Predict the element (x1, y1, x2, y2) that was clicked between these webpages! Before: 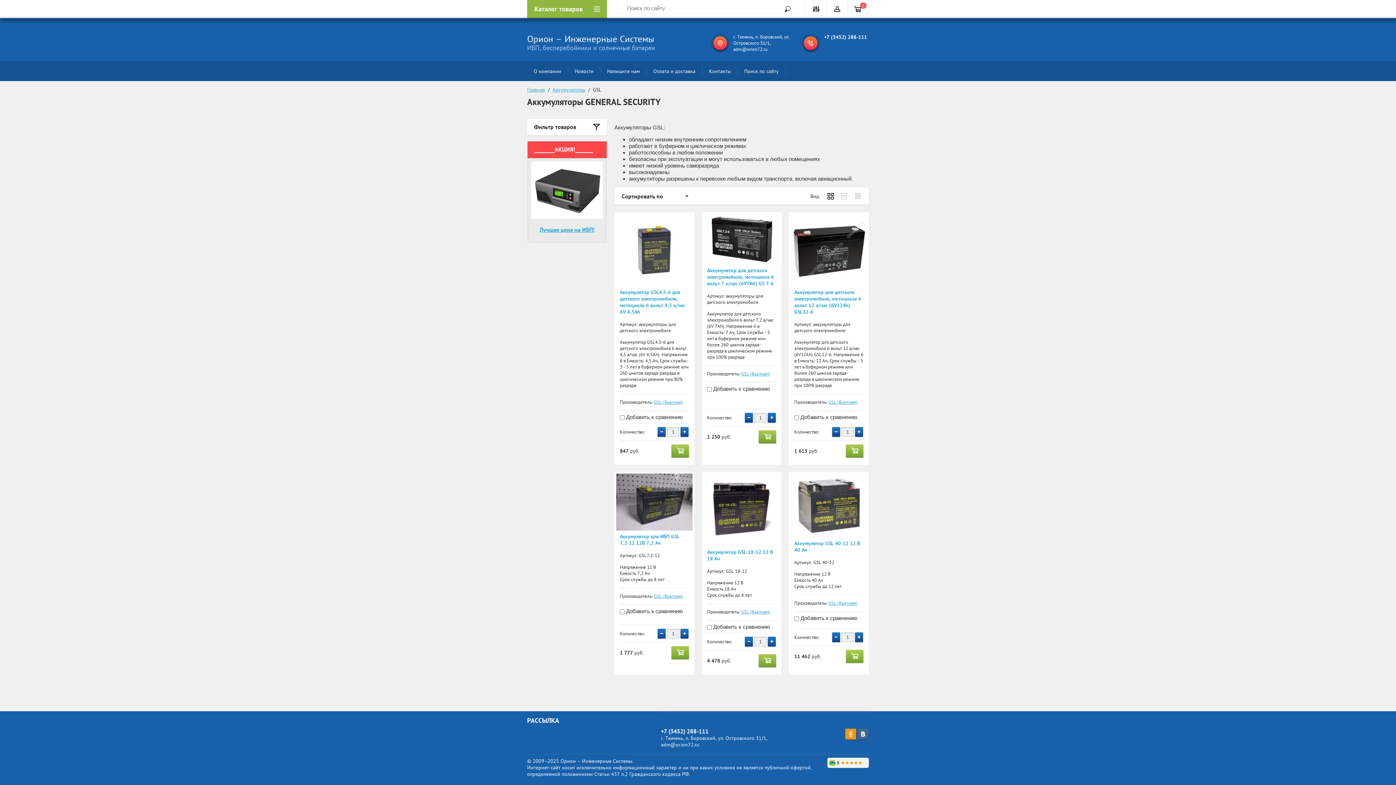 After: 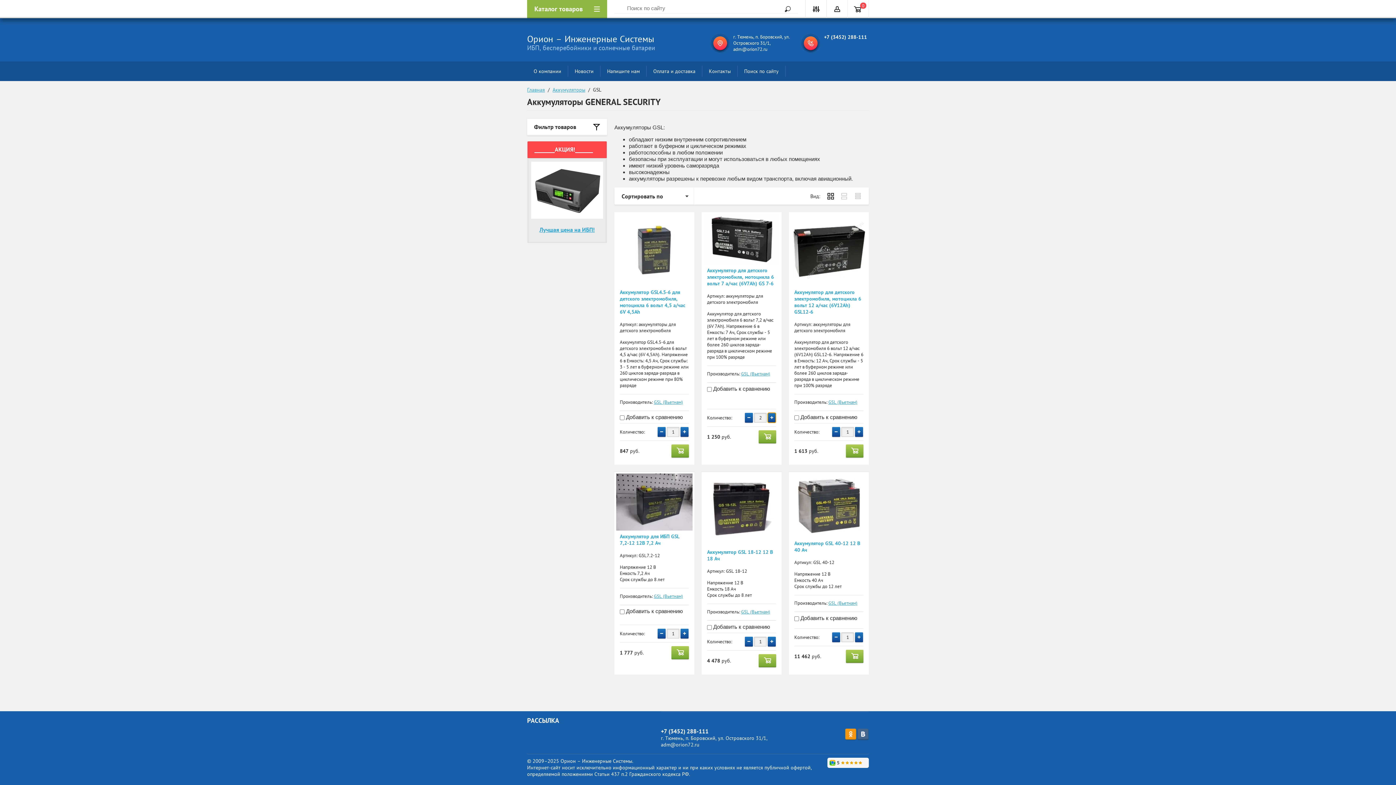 Action: bbox: (768, 413, 776, 422) label: +